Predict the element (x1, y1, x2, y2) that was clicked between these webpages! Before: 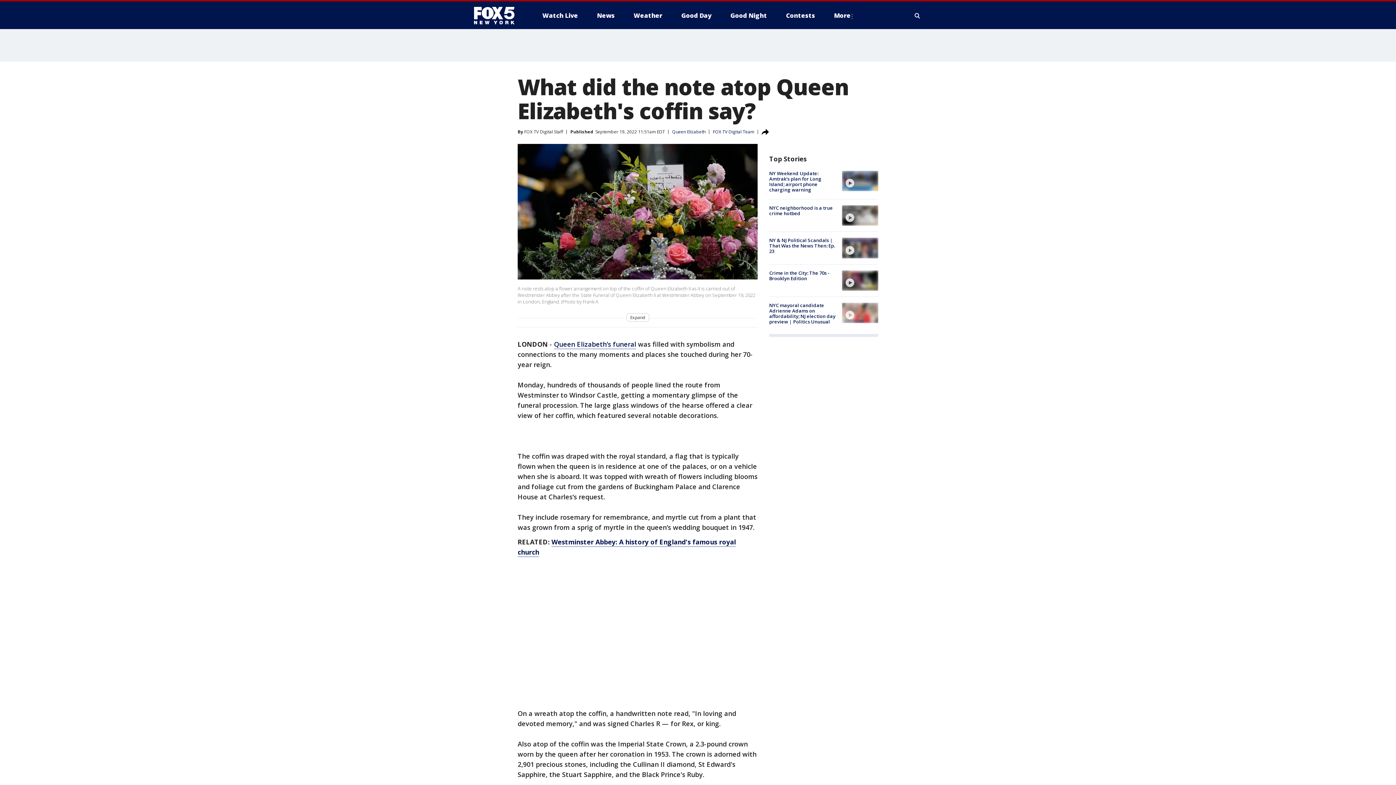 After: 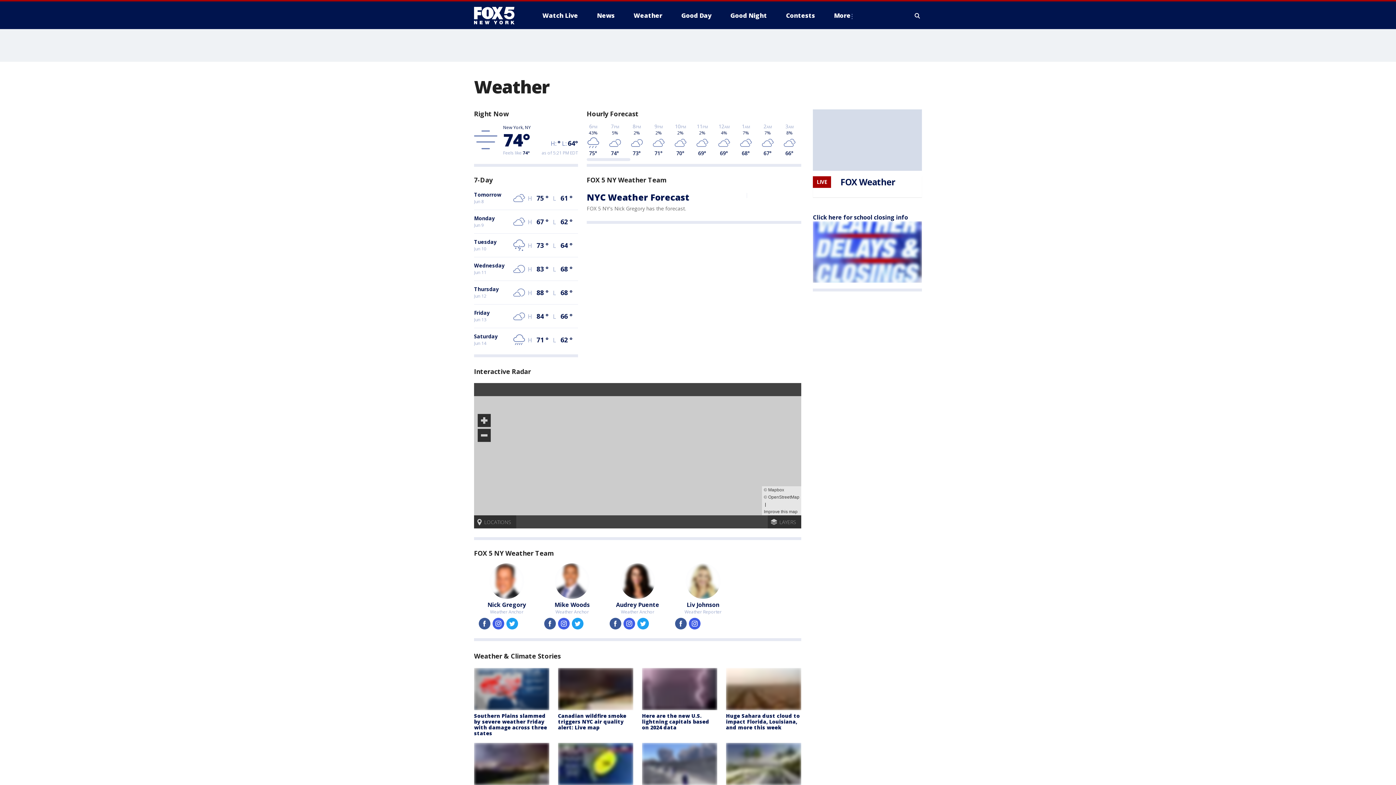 Action: label: Weather bbox: (628, 9, 668, 21)